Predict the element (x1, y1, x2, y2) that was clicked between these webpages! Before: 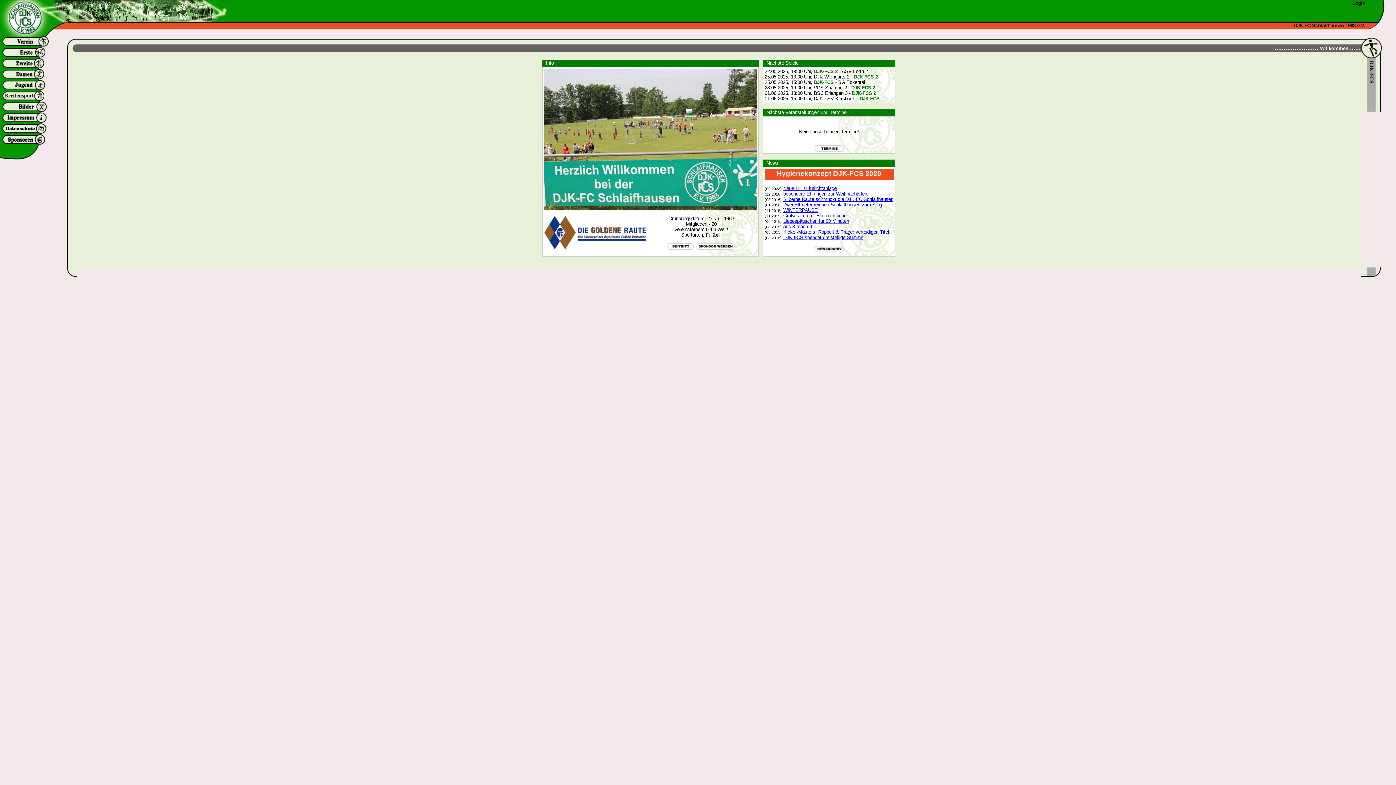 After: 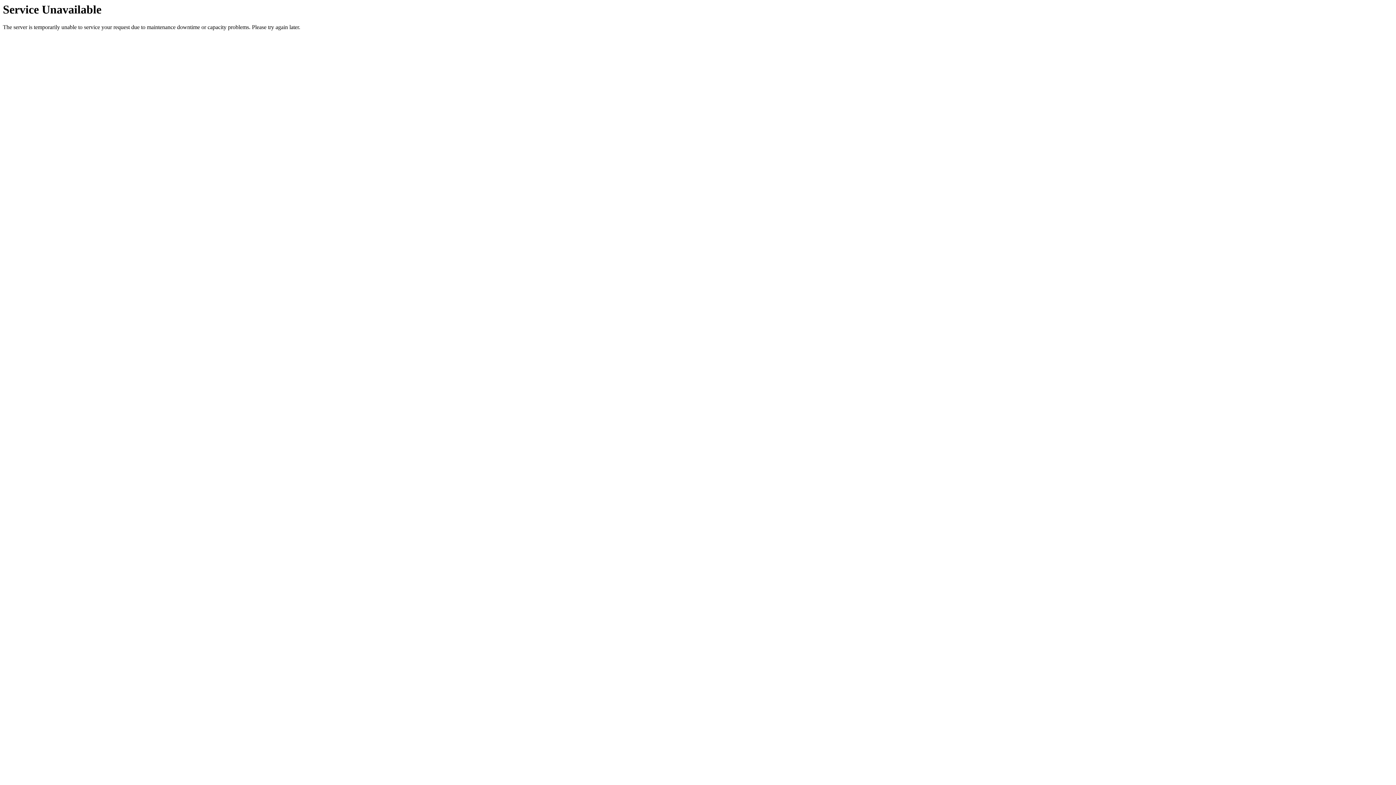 Action: label: Login bbox: (1352, 0, 1365, 5)